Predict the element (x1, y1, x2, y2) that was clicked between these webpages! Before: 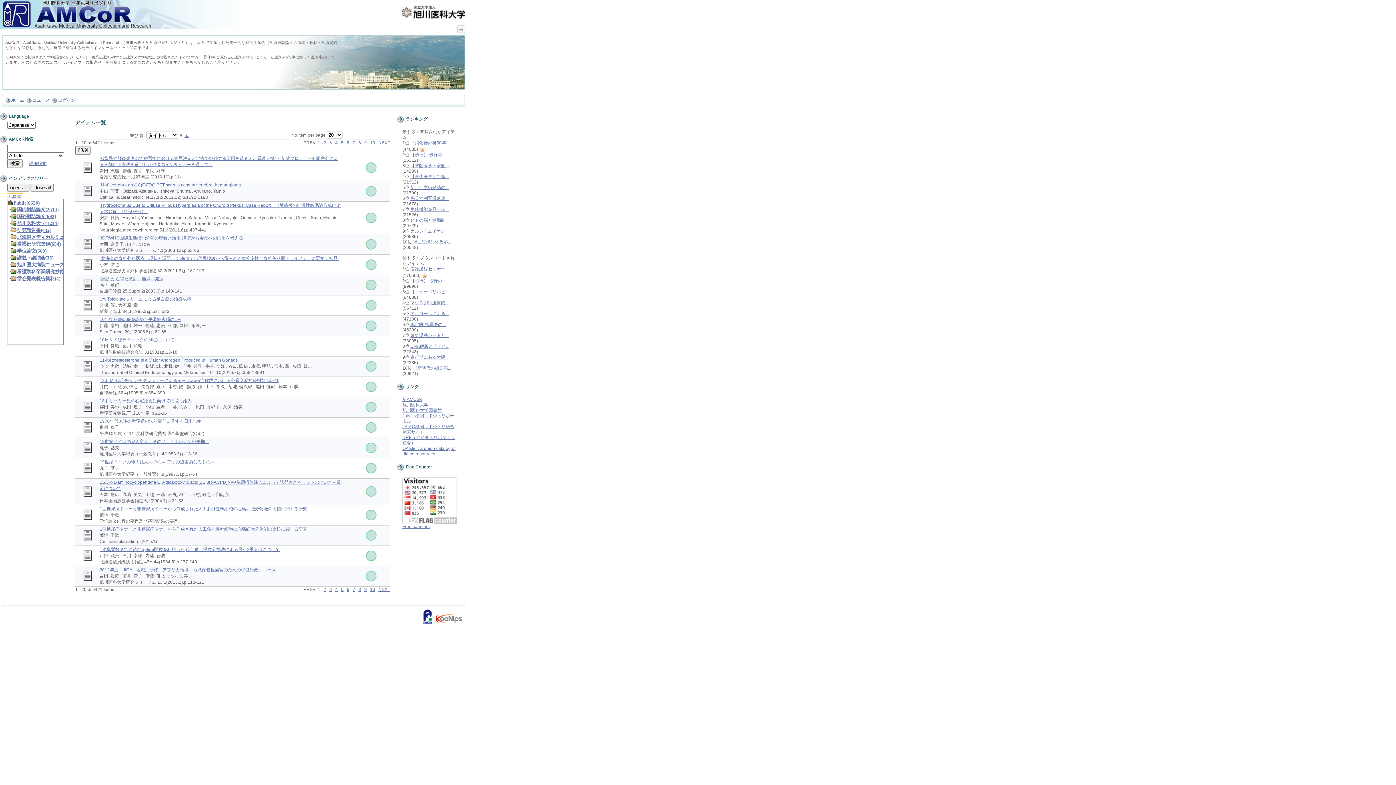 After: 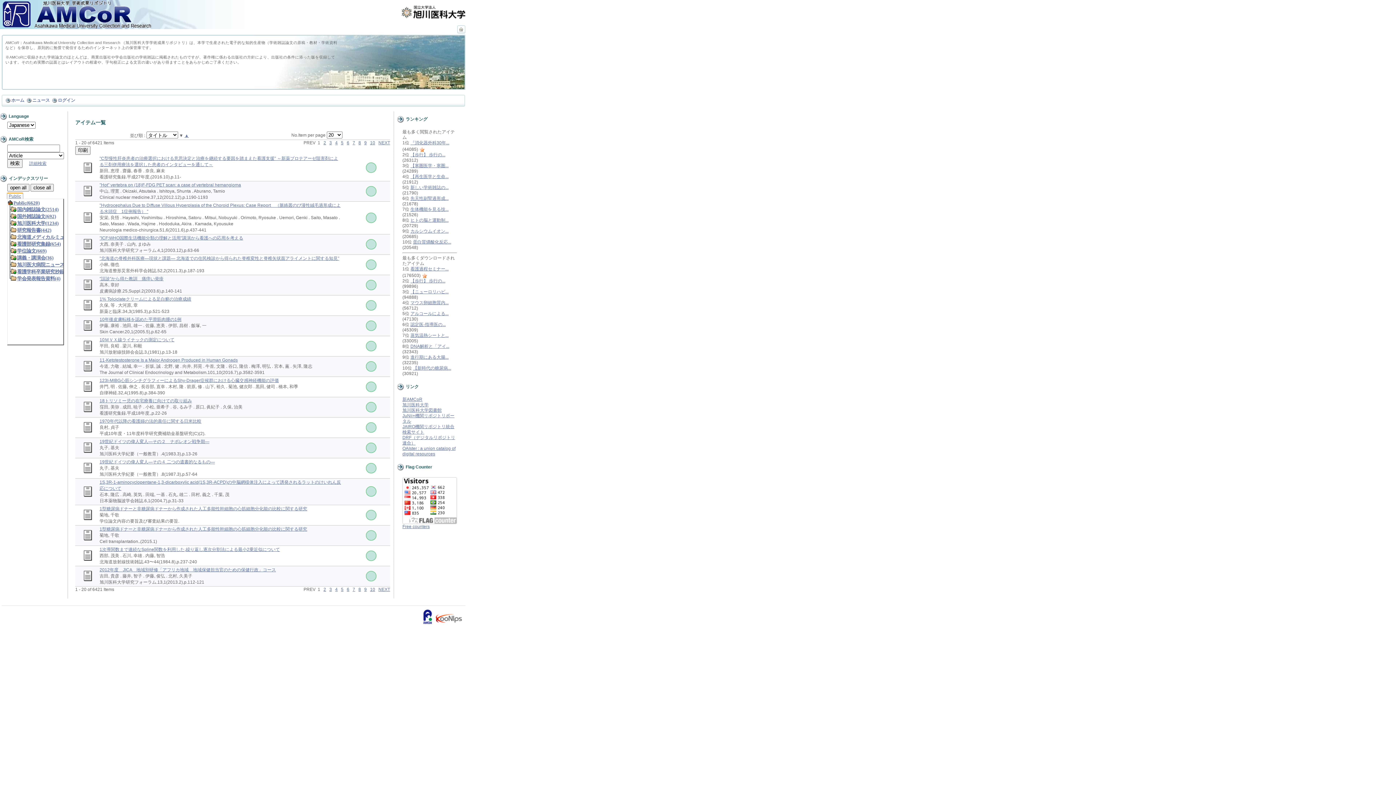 Action: bbox: (391, 20, 465, 25)